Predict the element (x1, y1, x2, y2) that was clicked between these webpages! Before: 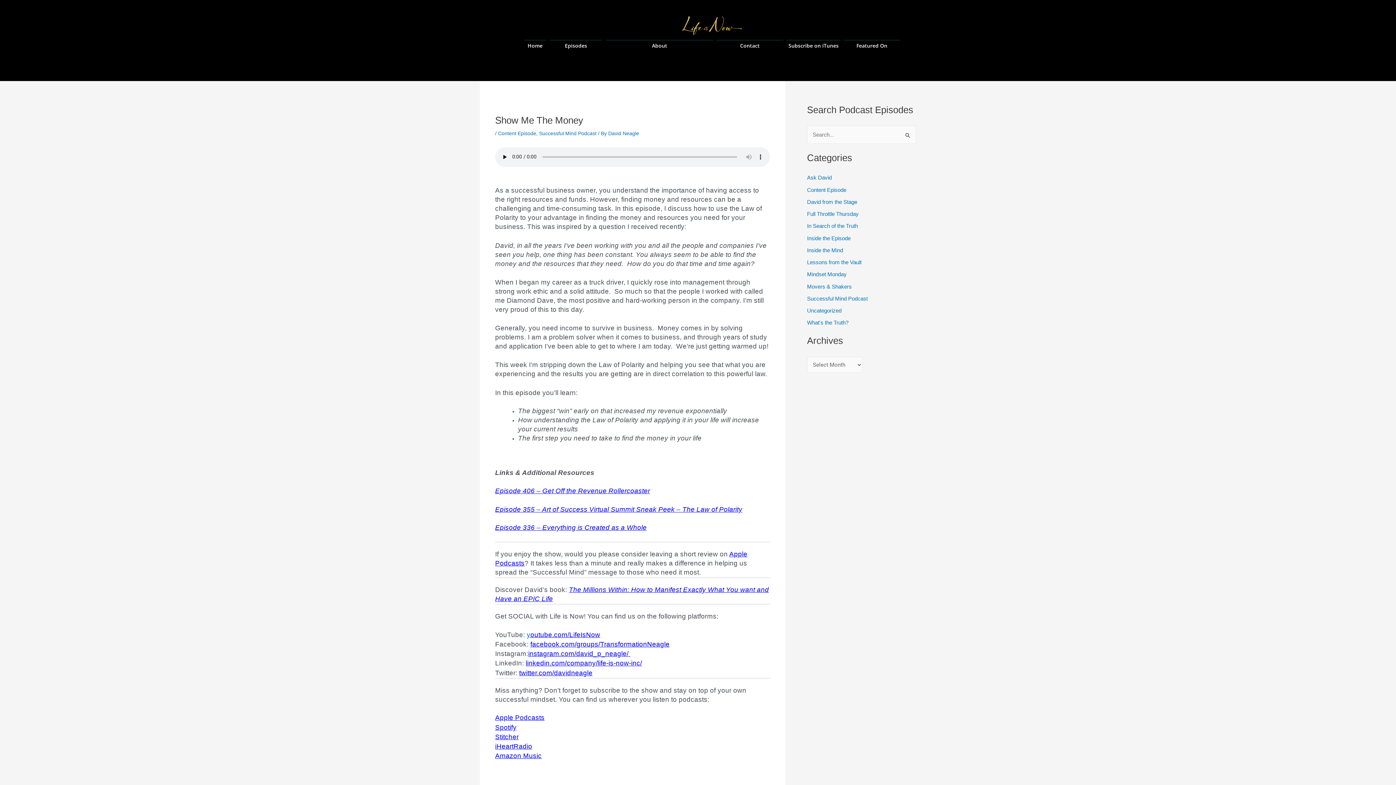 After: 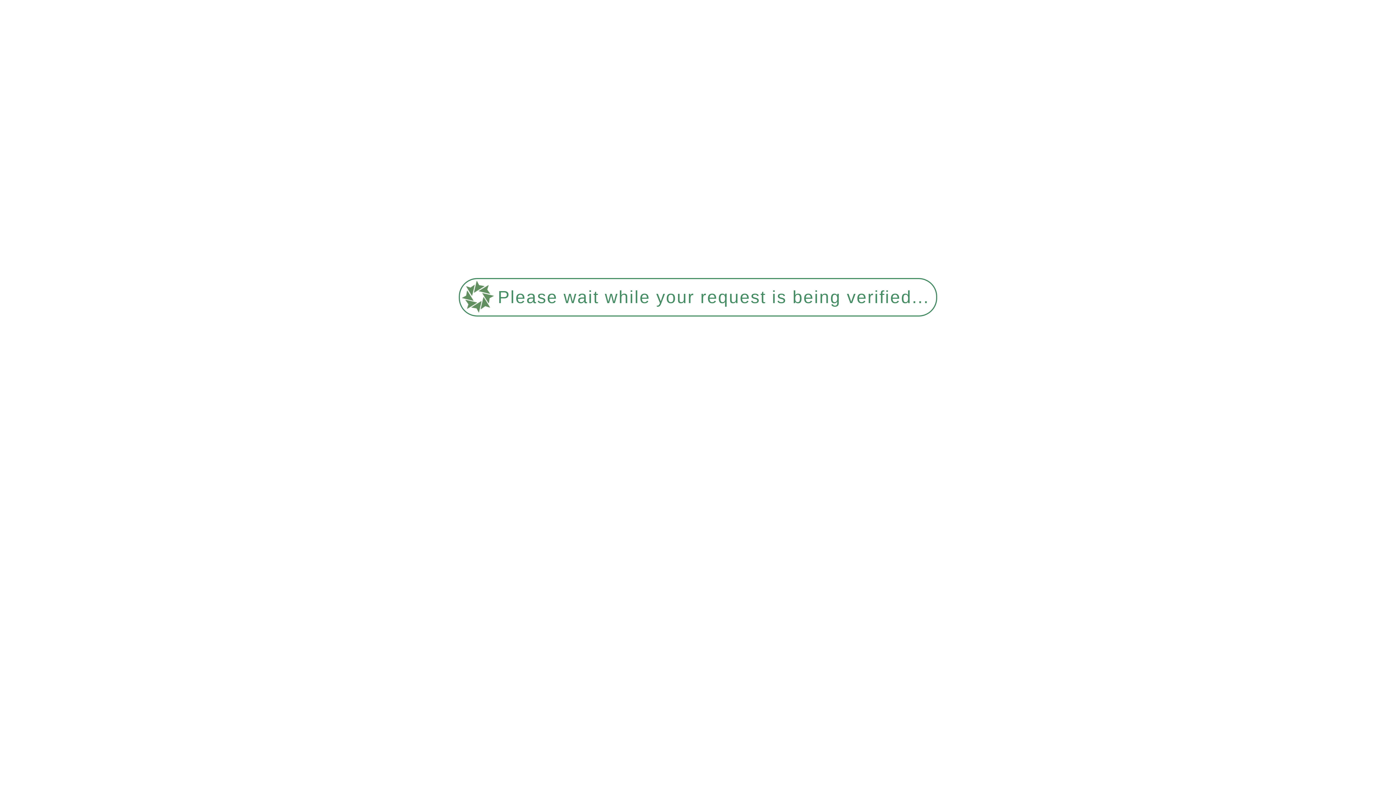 Action: label: In Search of the Truth bbox: (807, 223, 858, 229)